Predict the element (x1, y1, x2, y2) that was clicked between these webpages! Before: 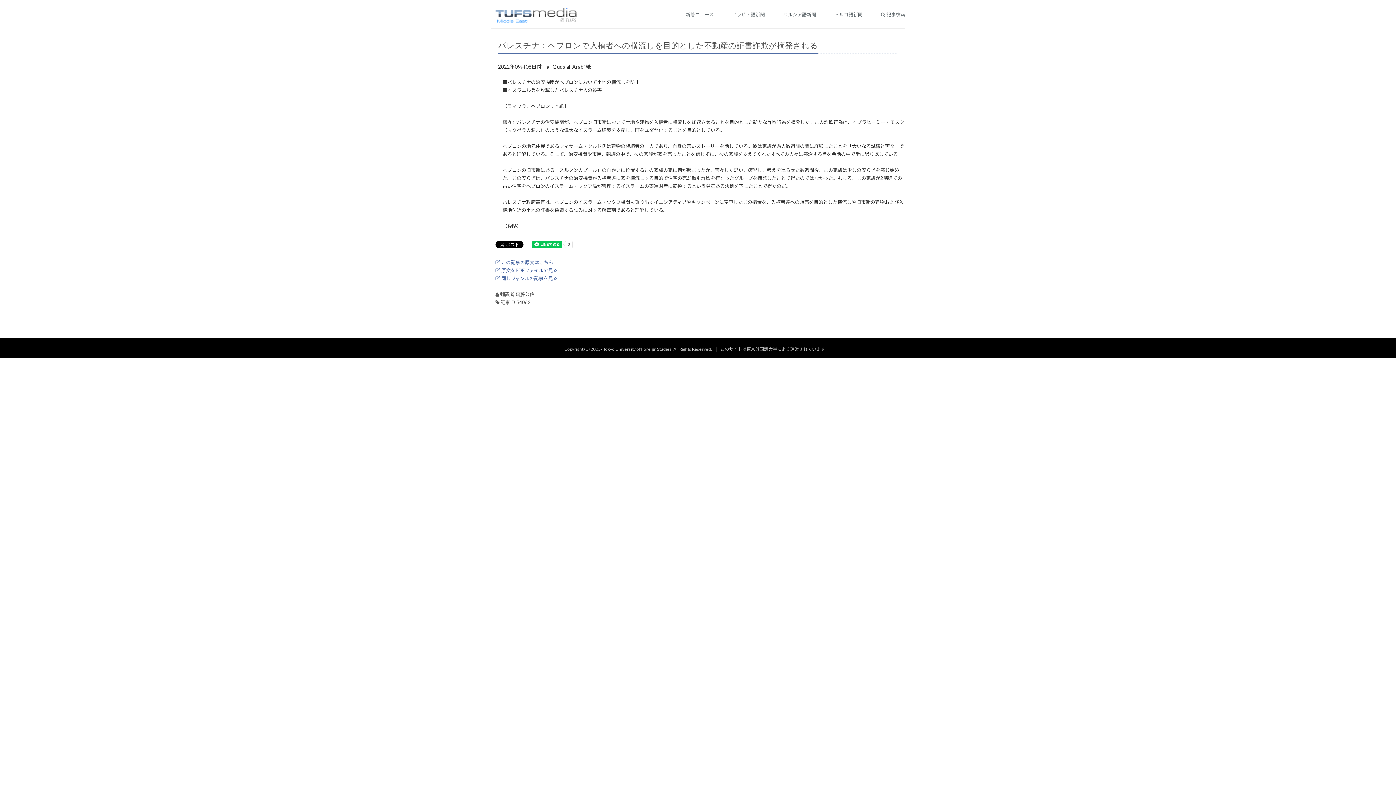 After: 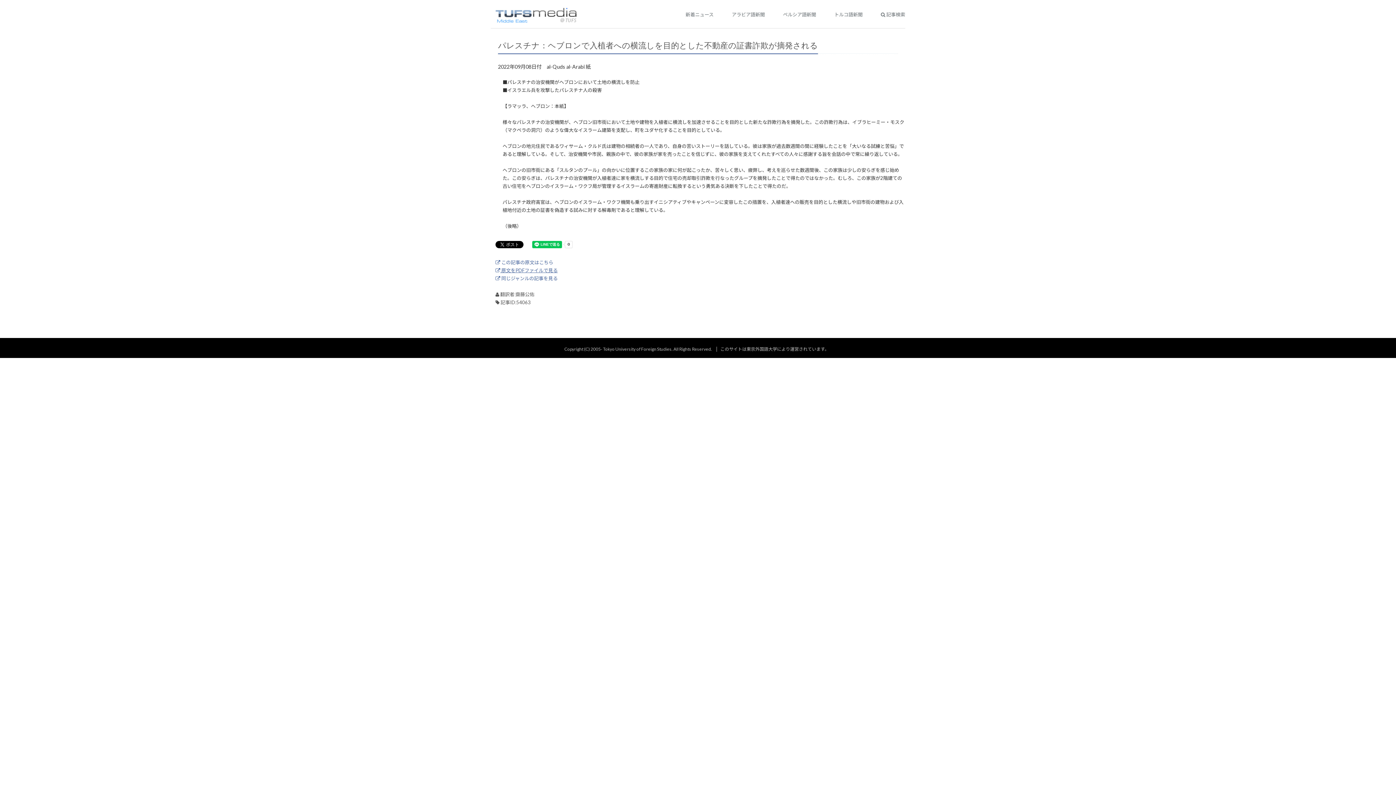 Action: label:  原文をPDFファイルで見る bbox: (495, 267, 557, 273)